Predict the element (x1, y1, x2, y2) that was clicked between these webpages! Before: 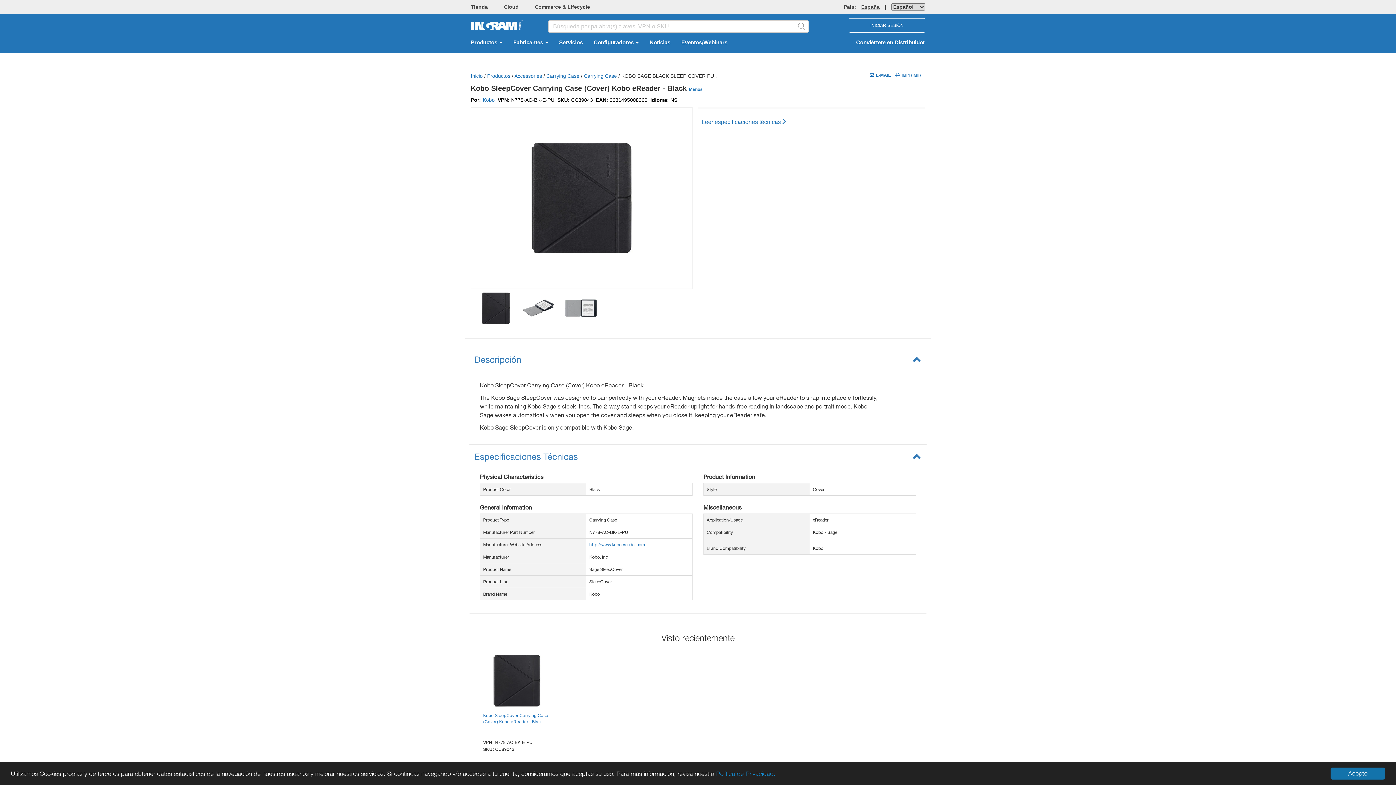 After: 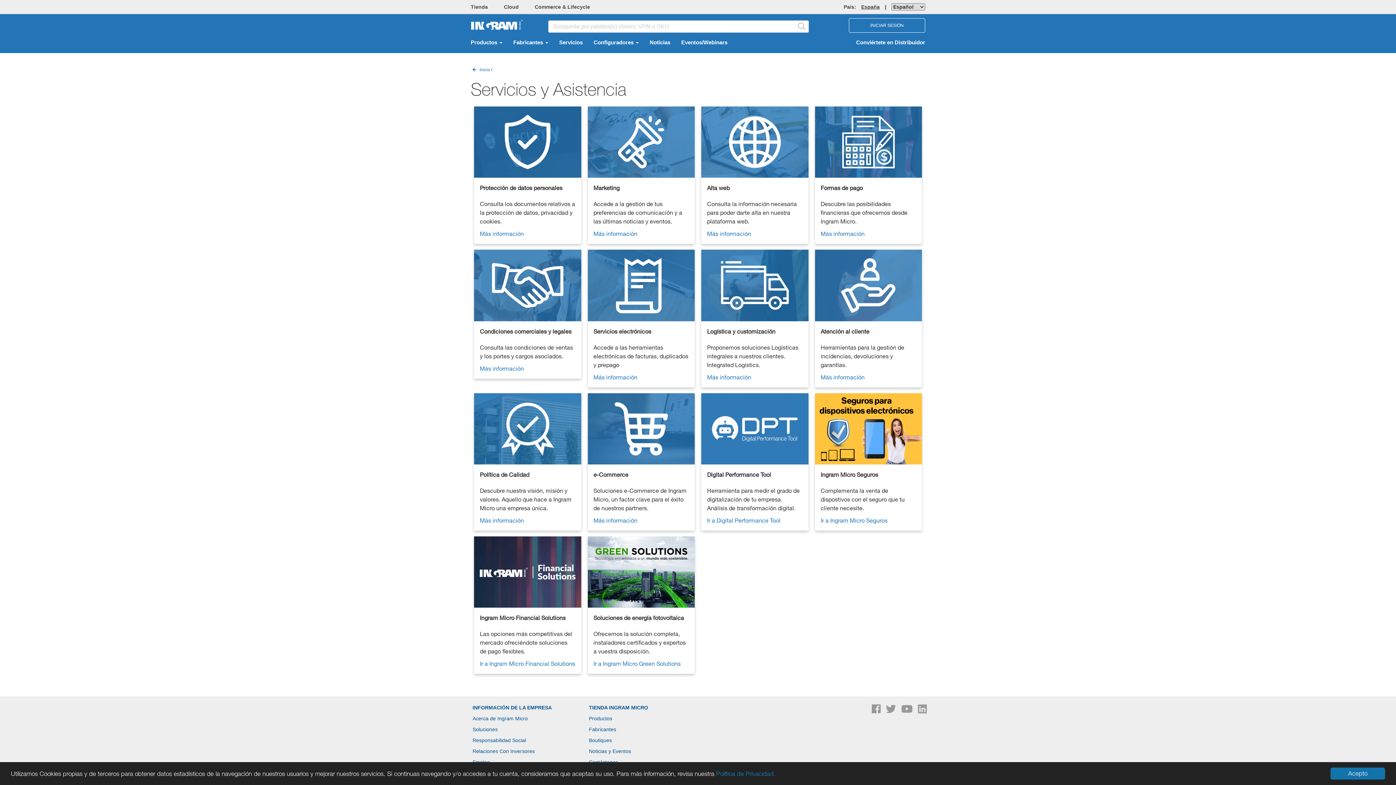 Action: label: Servicios bbox: (553, 38, 588, 47)